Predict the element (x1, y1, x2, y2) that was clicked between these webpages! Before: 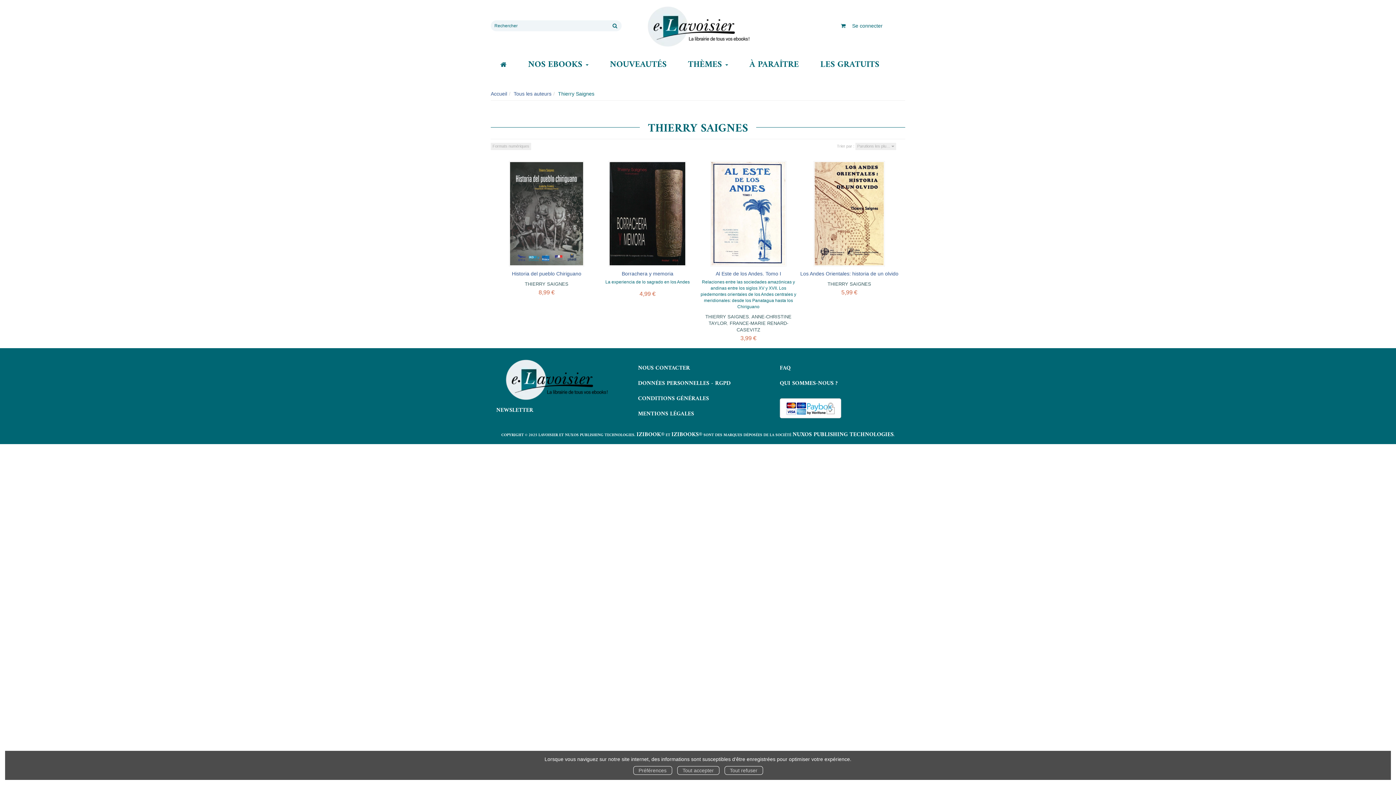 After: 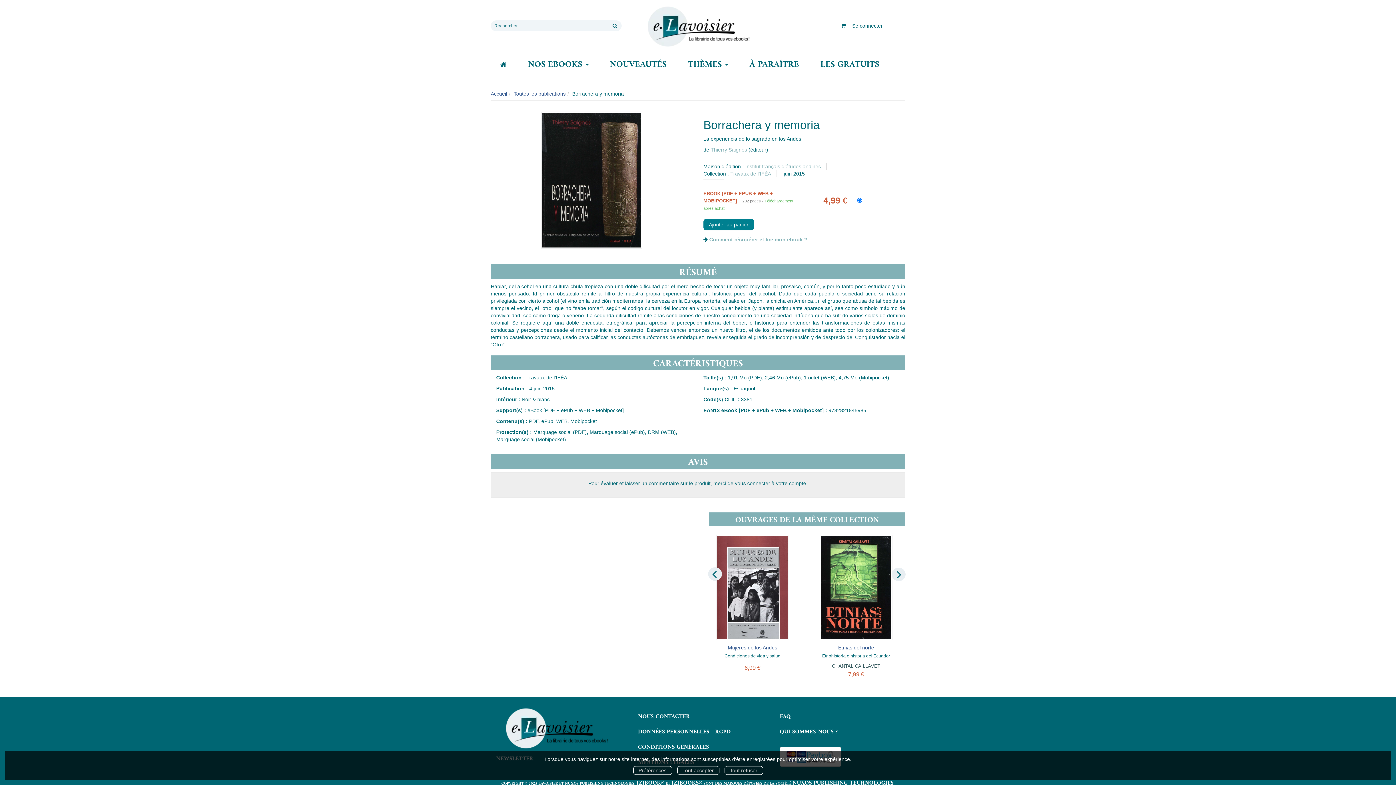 Action: bbox: (621, 270, 673, 276) label: Borrachera y memoria